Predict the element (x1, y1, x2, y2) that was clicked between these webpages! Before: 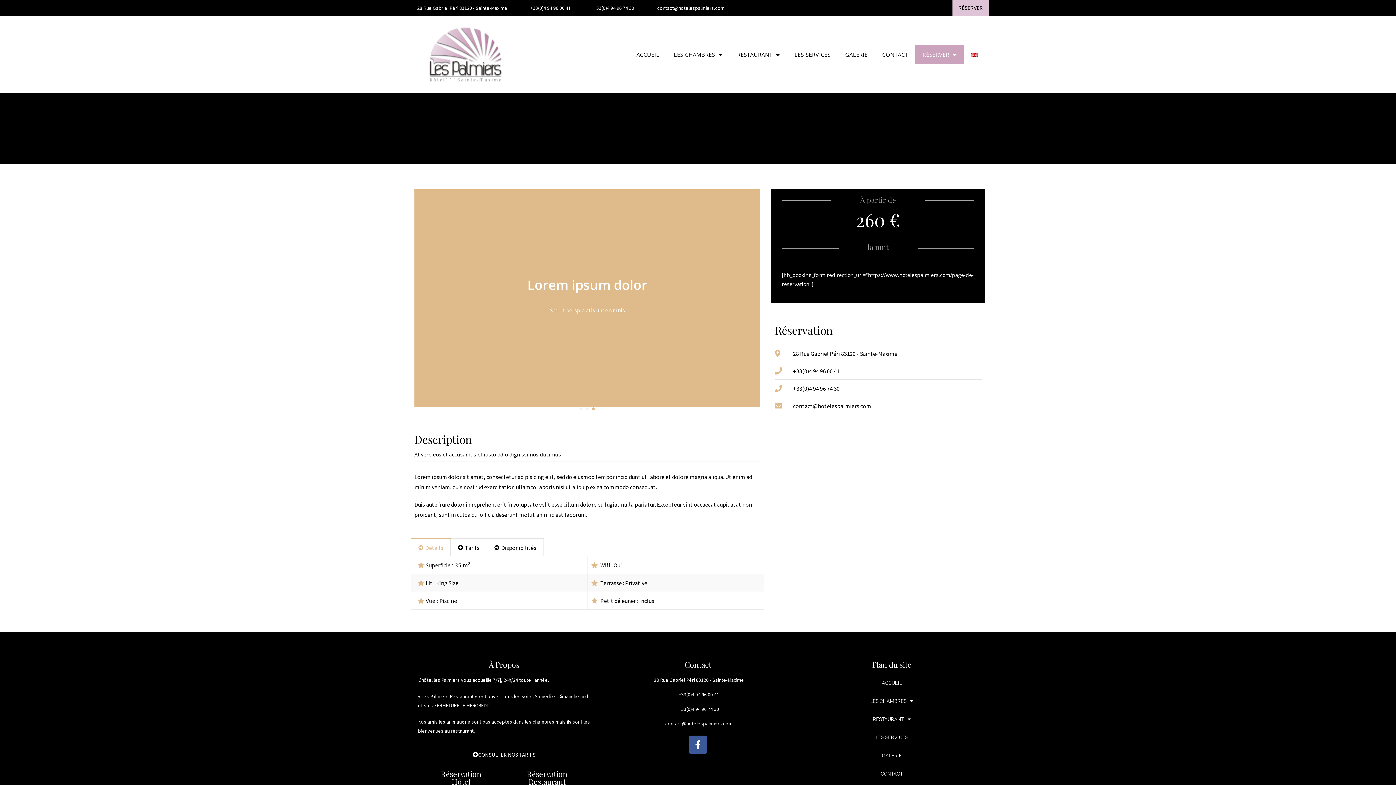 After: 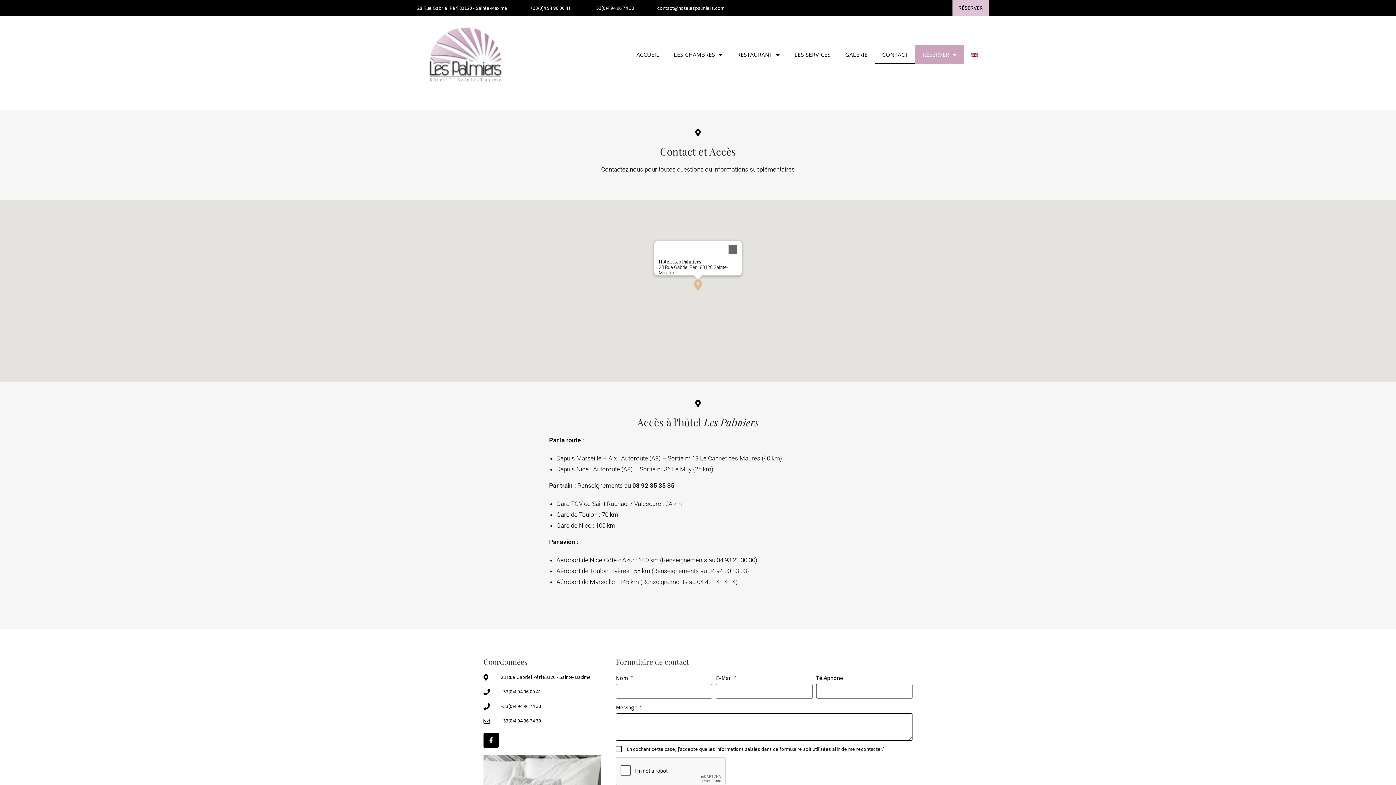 Action: bbox: (649, 3, 724, 12) label: contact@hotelespalmiers.com